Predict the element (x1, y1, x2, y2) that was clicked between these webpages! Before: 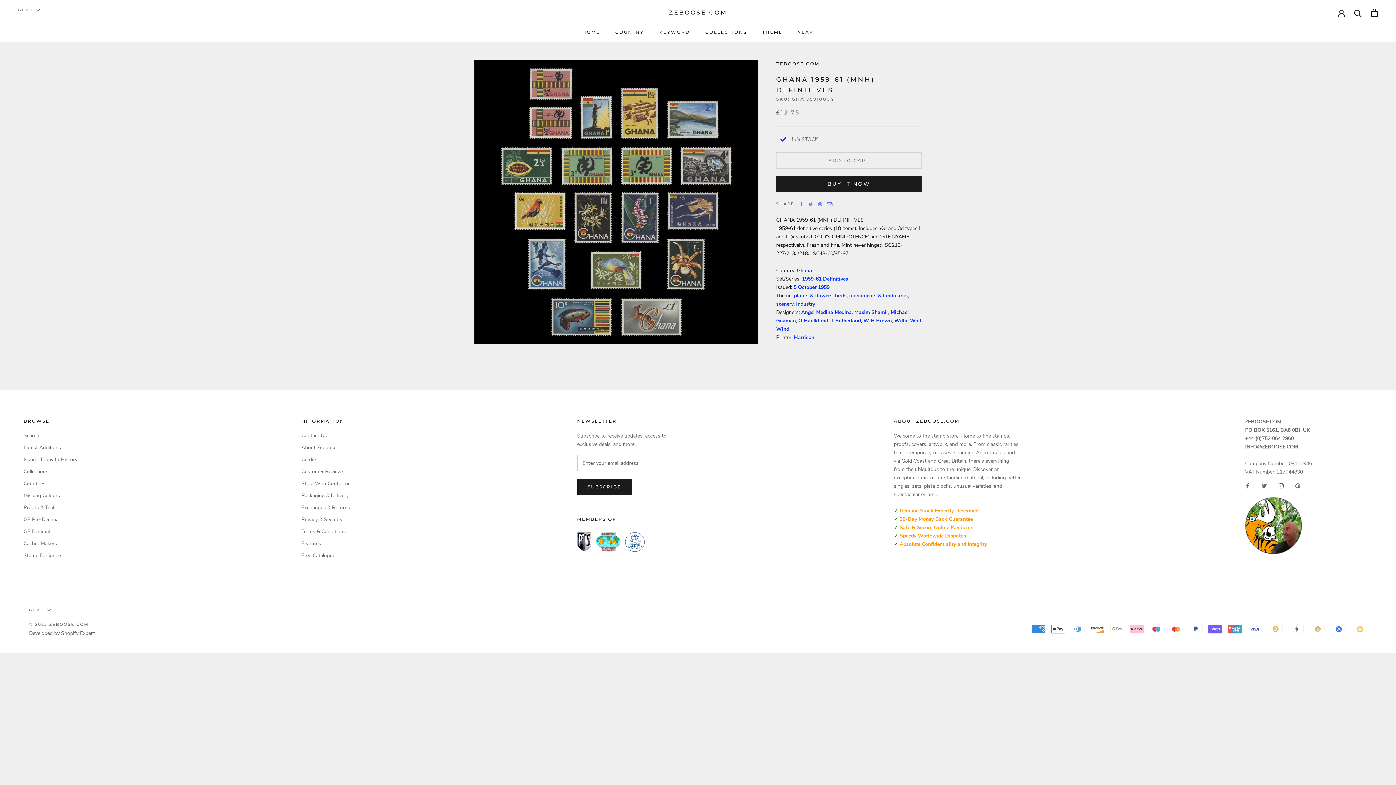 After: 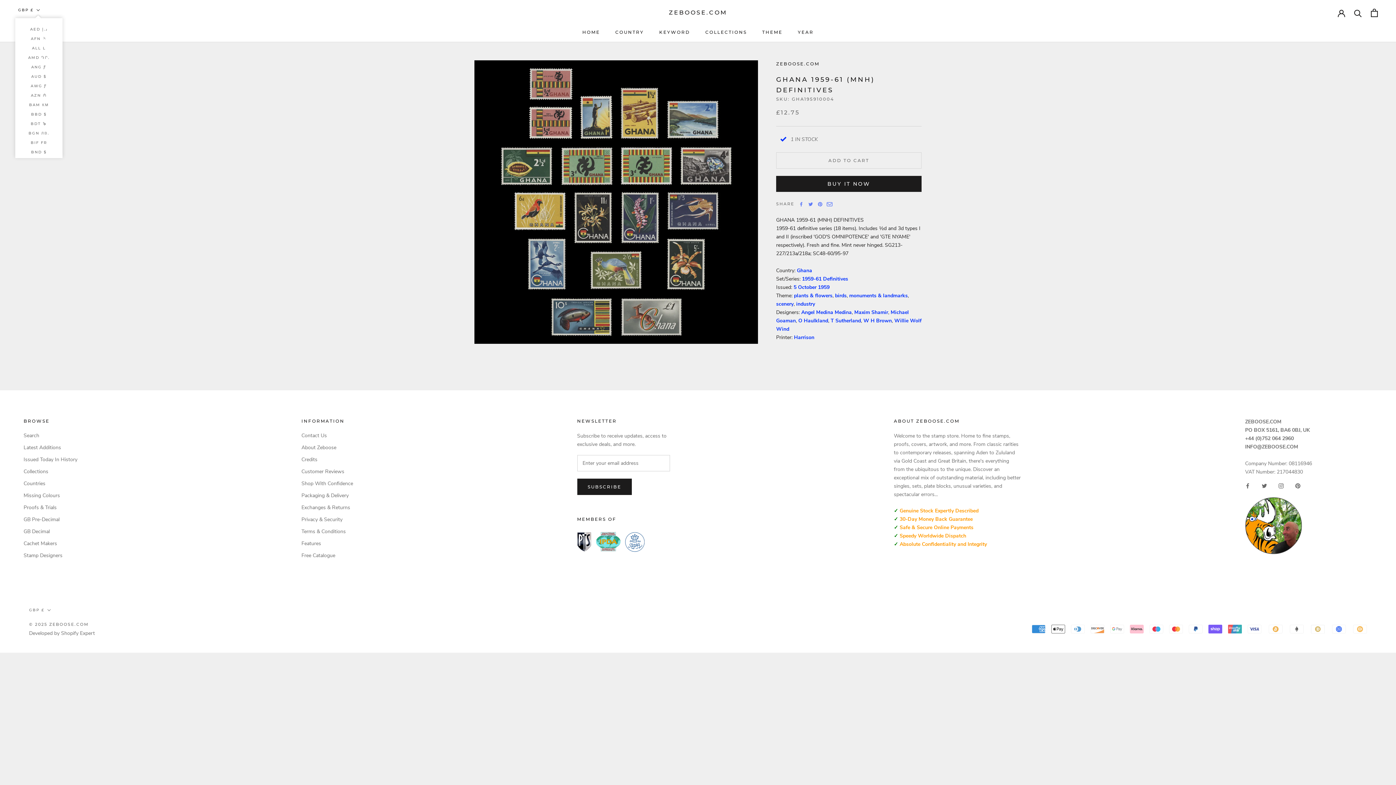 Action: bbox: (18, 6, 40, 13) label: GBP £